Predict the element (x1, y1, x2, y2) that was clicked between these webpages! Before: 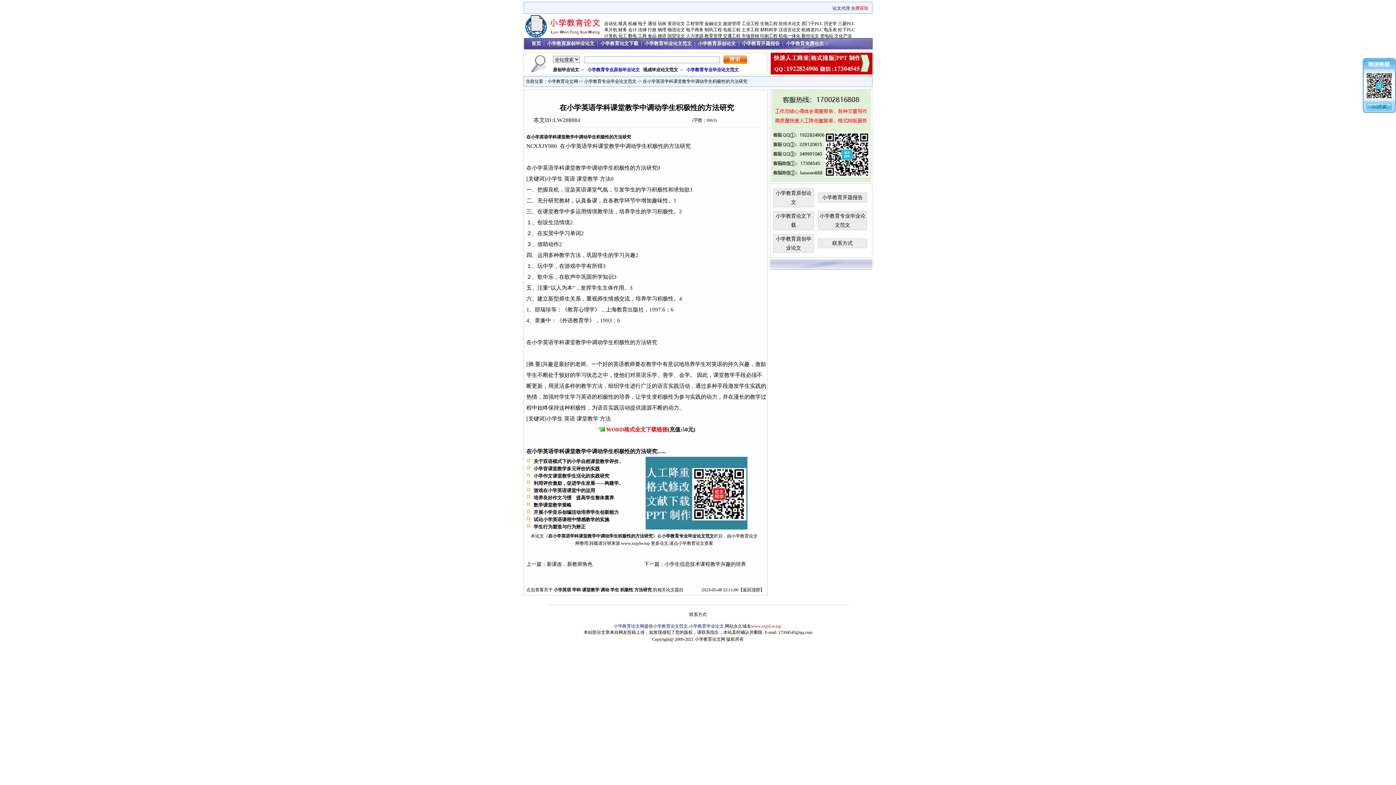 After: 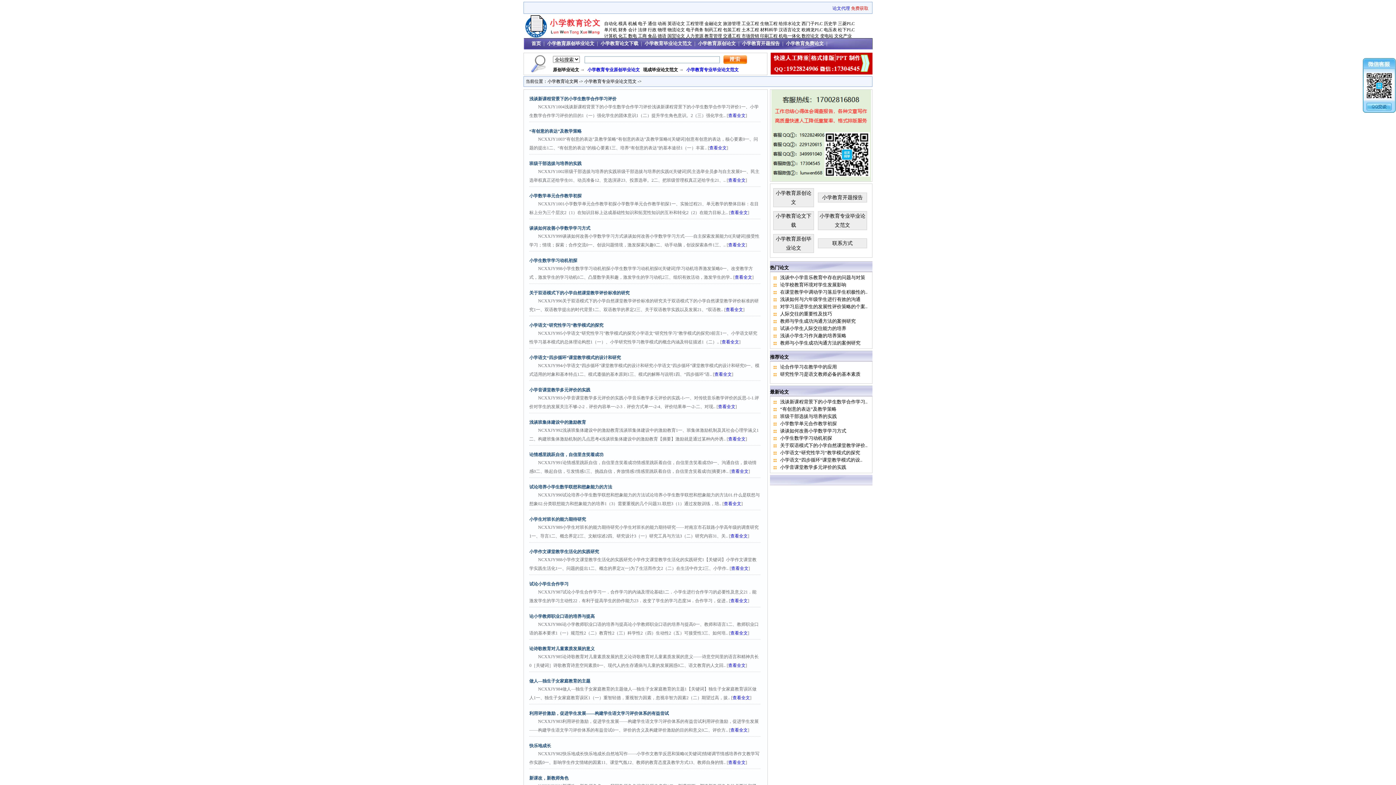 Action: label: 小学教育专业毕业论文范文 bbox: (584, 78, 636, 84)